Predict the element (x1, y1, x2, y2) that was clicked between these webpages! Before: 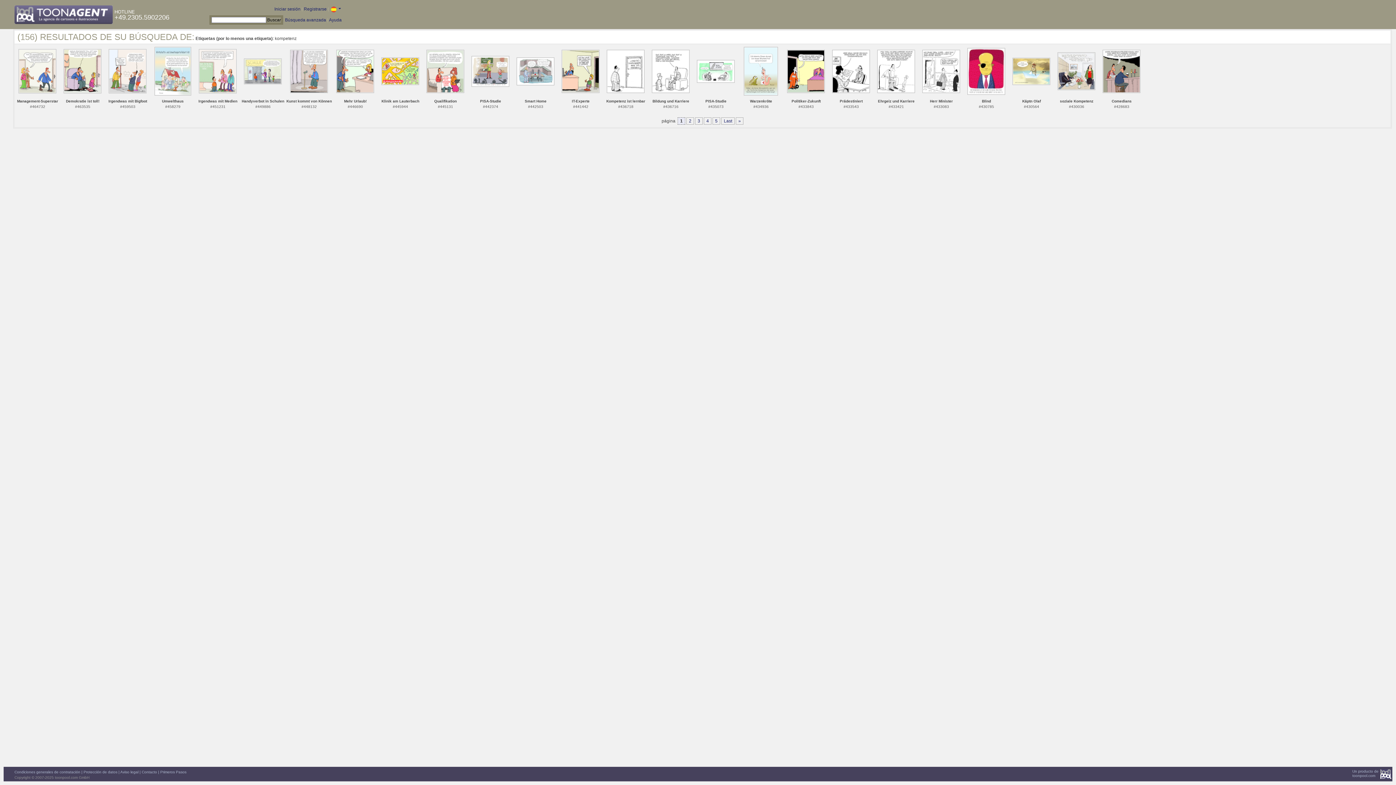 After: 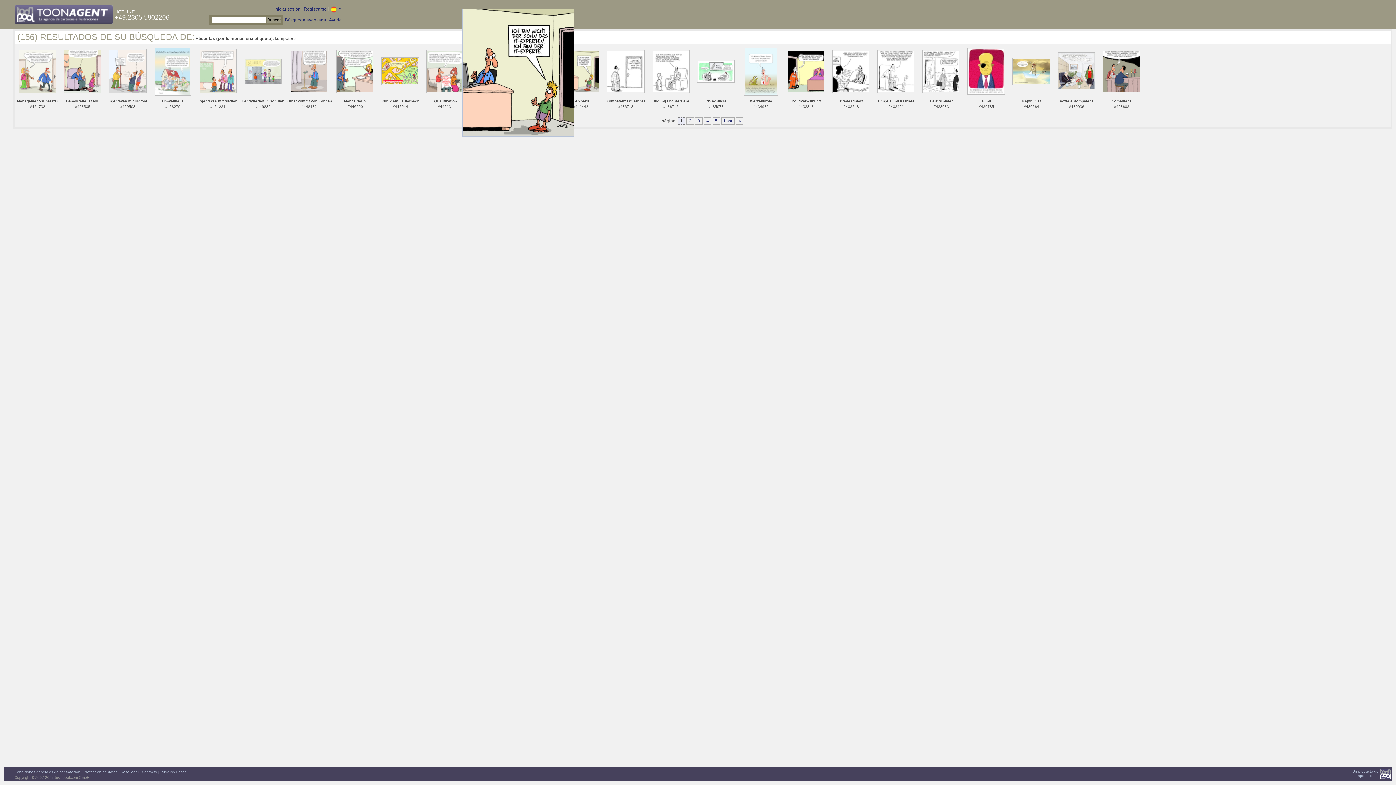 Action: bbox: (561, 68, 599, 73)